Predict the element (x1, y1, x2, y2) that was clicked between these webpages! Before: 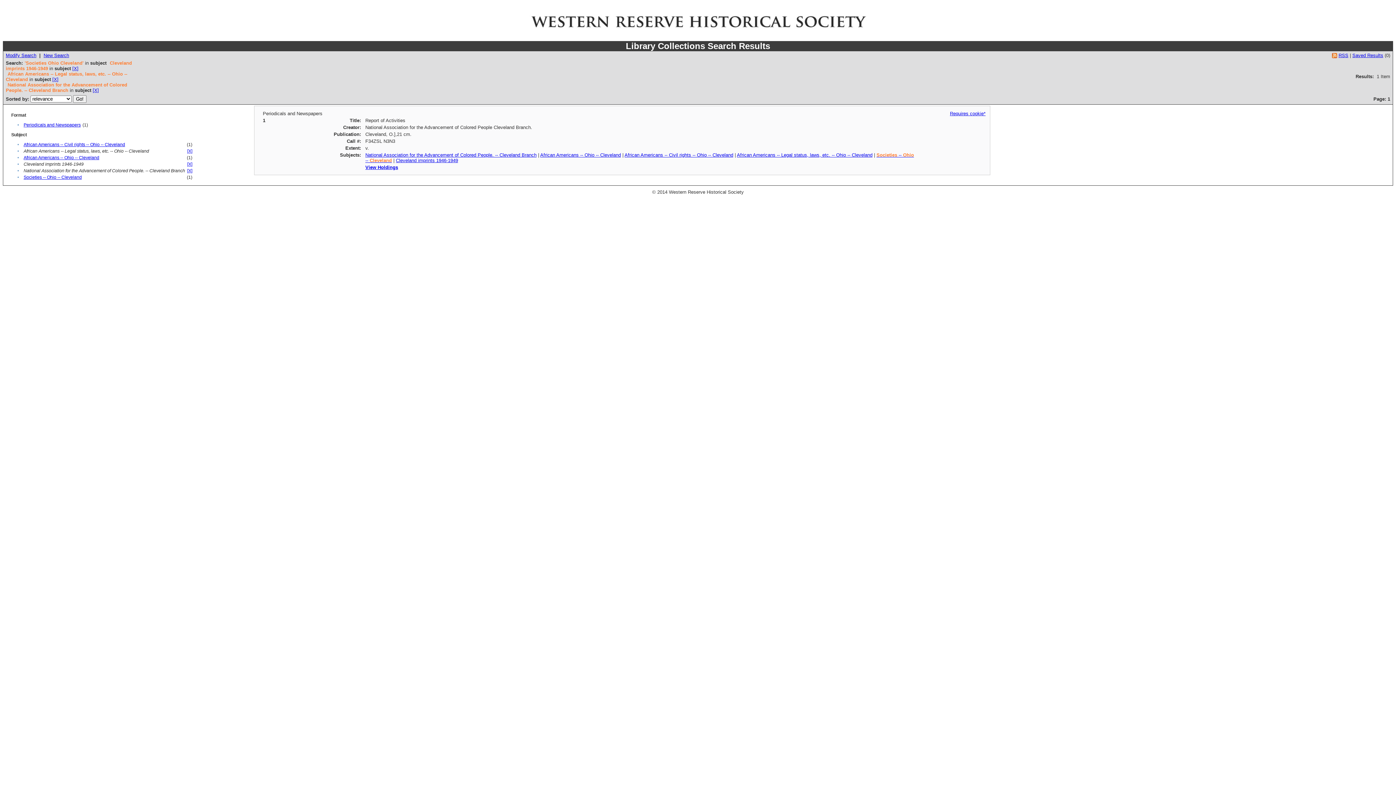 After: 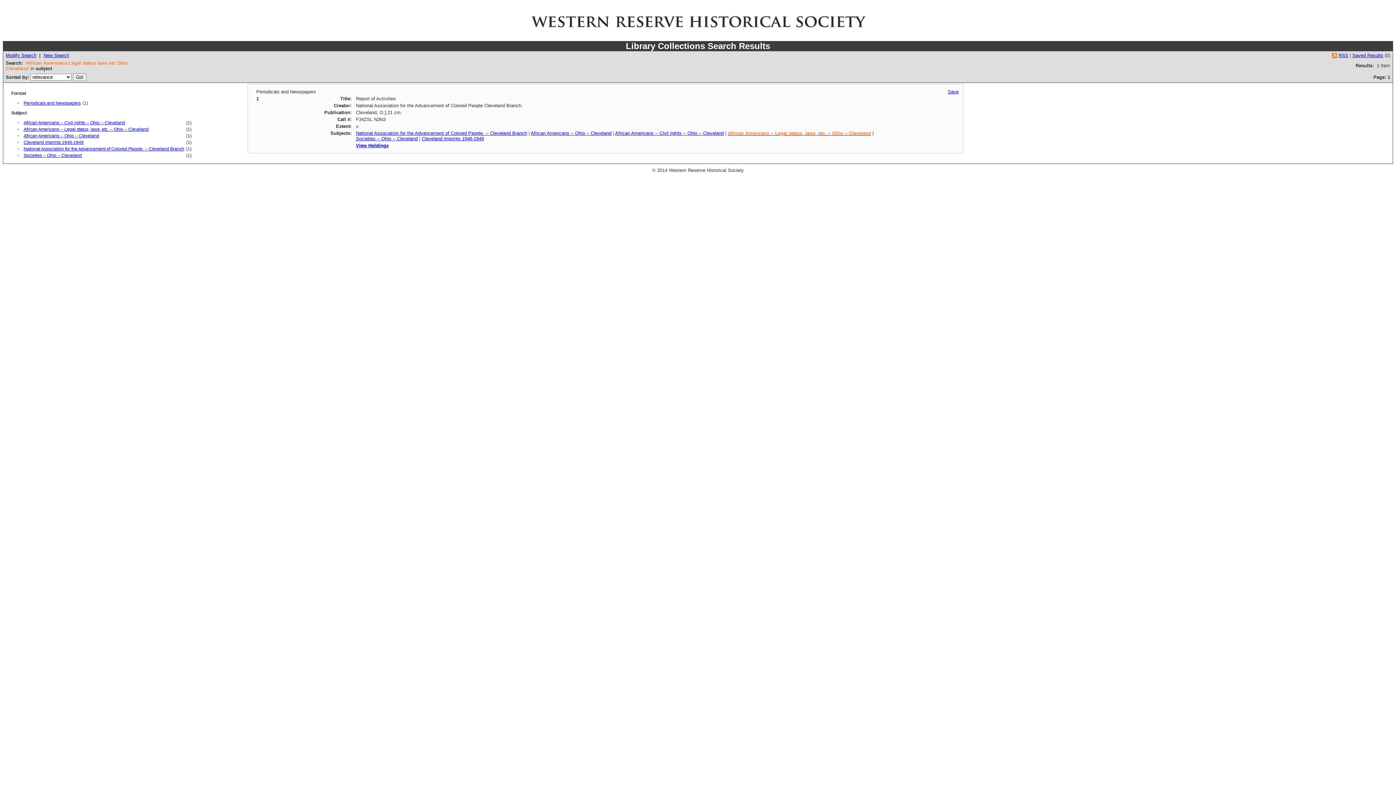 Action: bbox: (737, 152, 872, 157) label: African Americans -- Legal status, laws, etc. -- Ohio -- Cleveland